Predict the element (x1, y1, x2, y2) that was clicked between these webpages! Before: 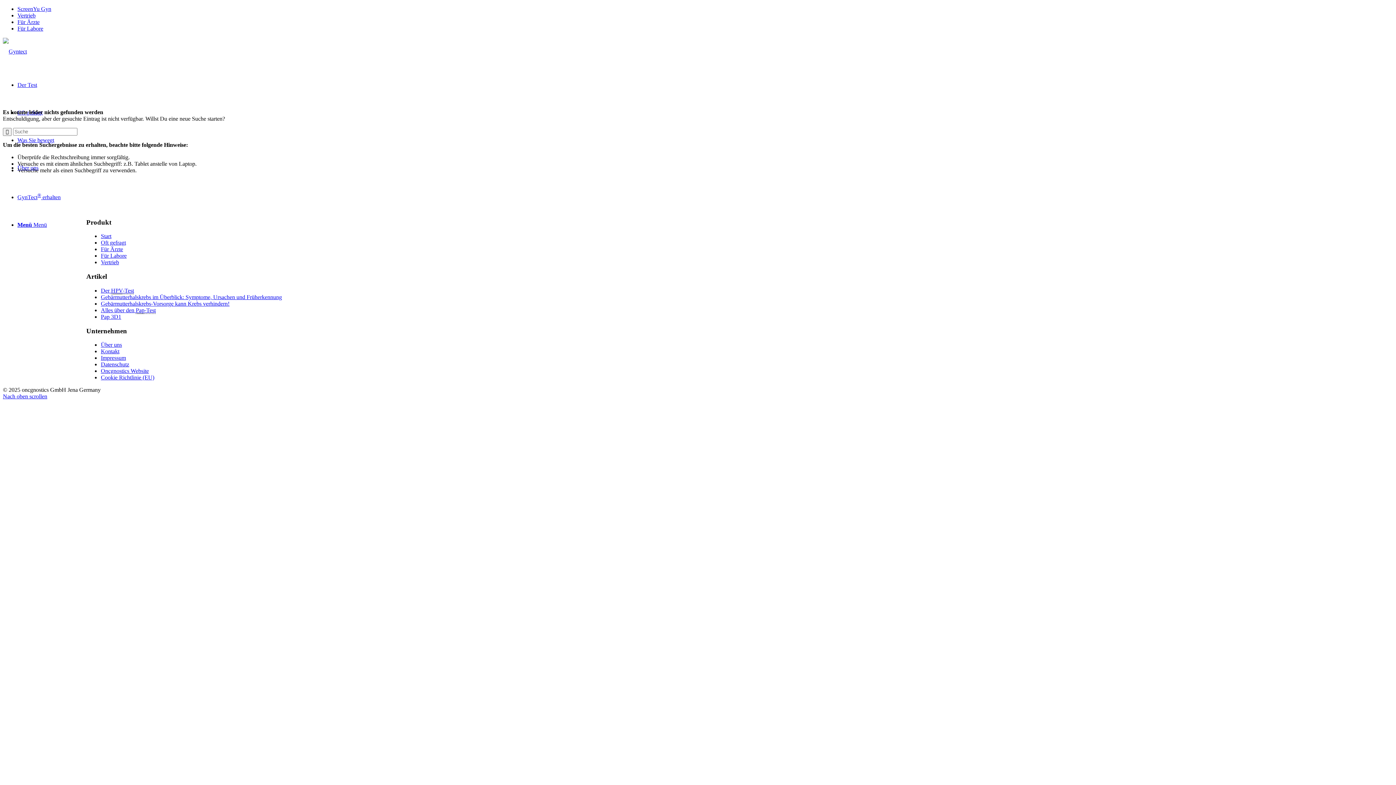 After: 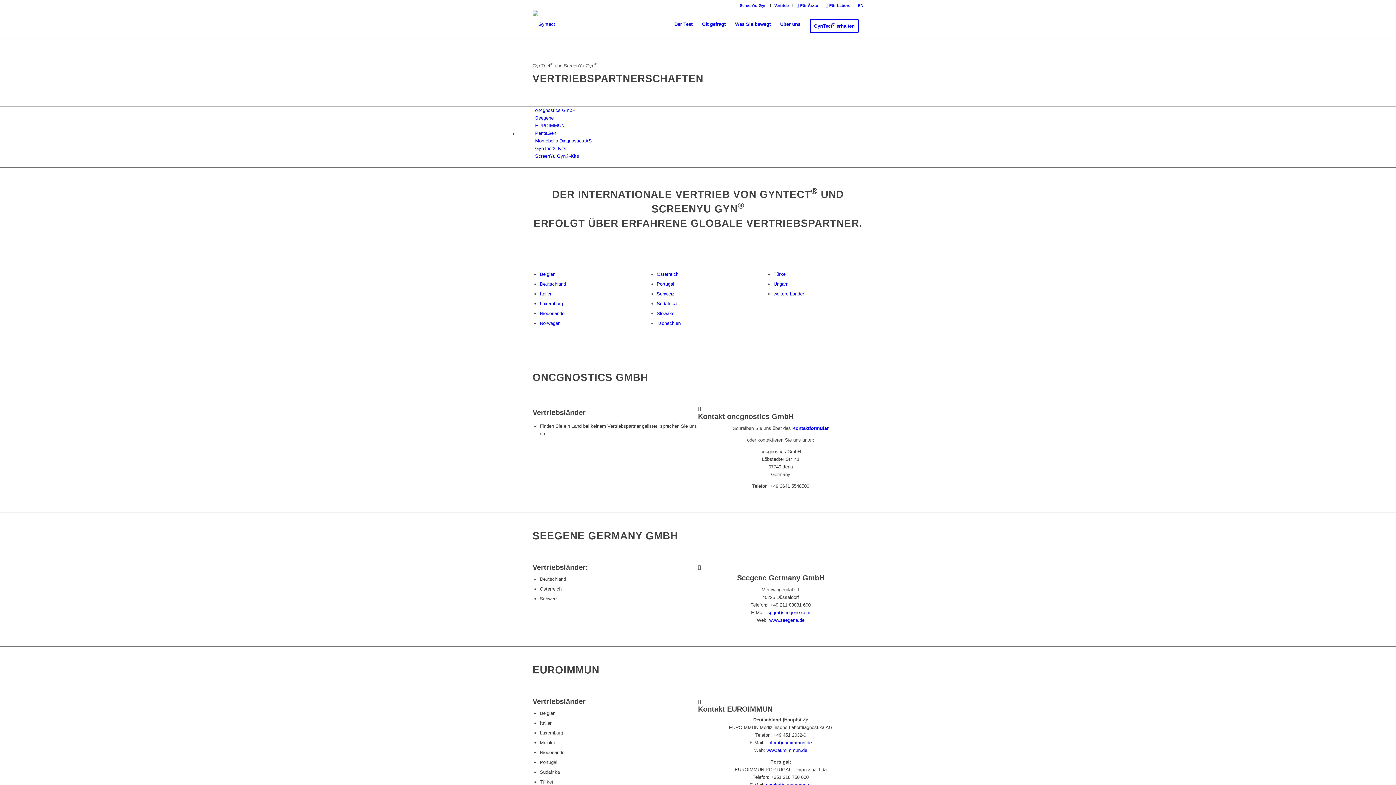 Action: bbox: (100, 259, 119, 265) label: Vertrieb